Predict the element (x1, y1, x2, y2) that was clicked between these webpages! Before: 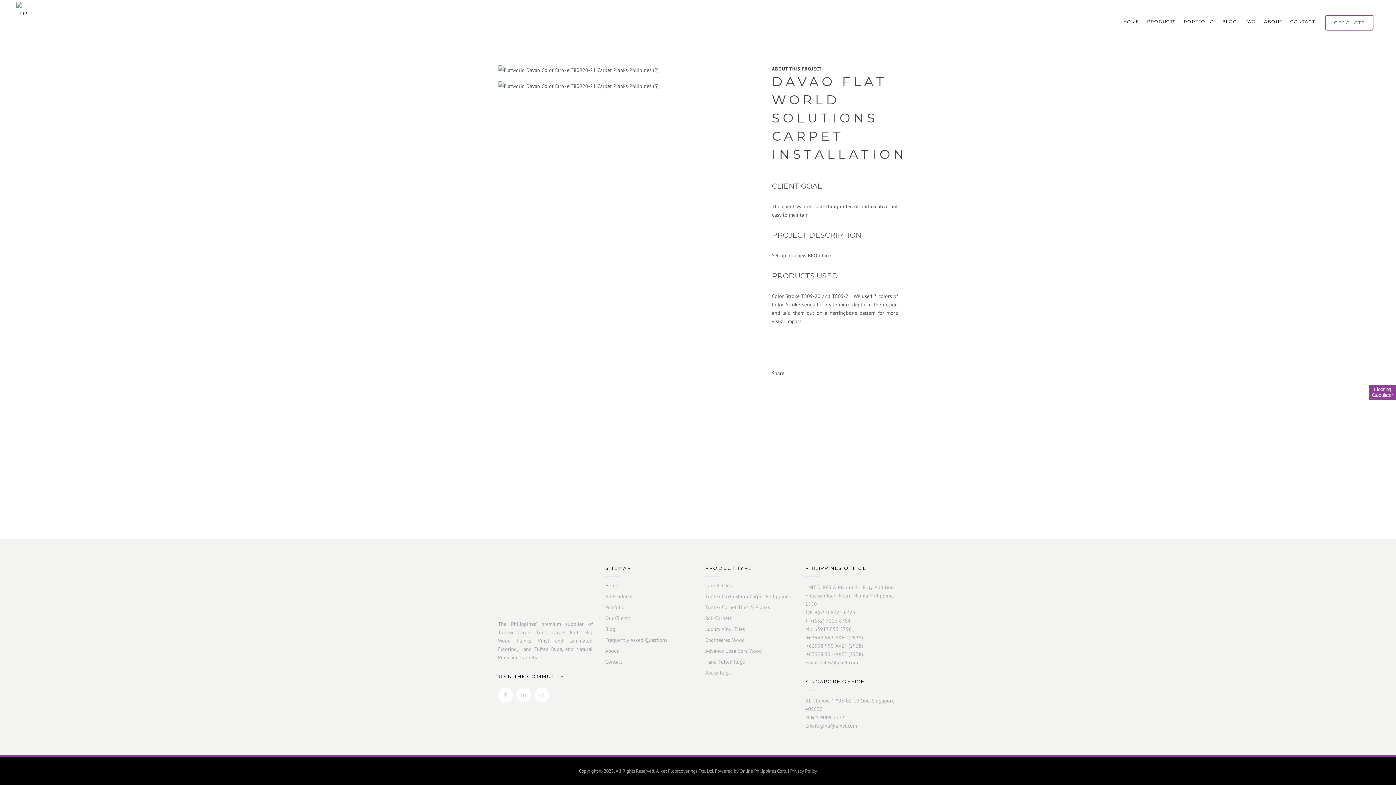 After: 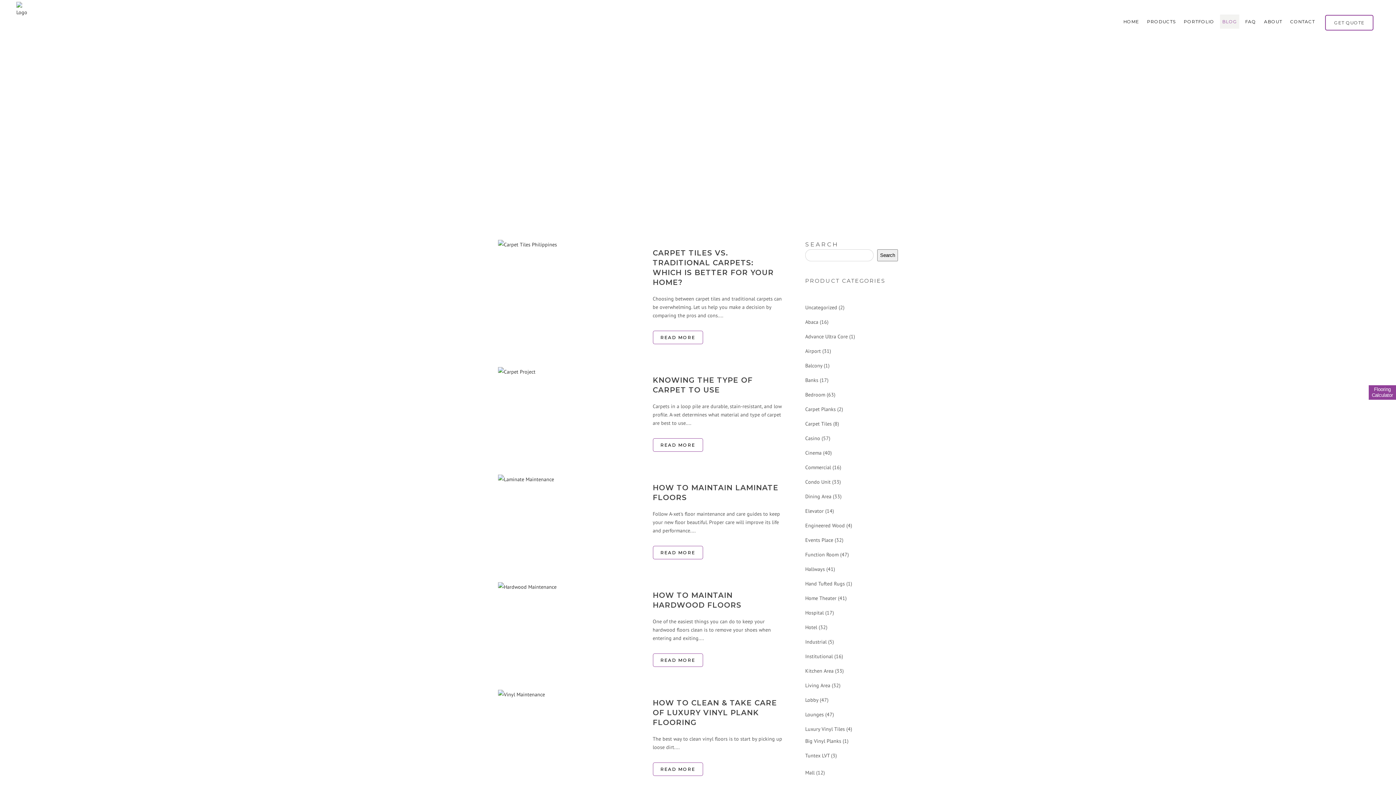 Action: bbox: (1218, 0, 1241, 43) label: BLOG